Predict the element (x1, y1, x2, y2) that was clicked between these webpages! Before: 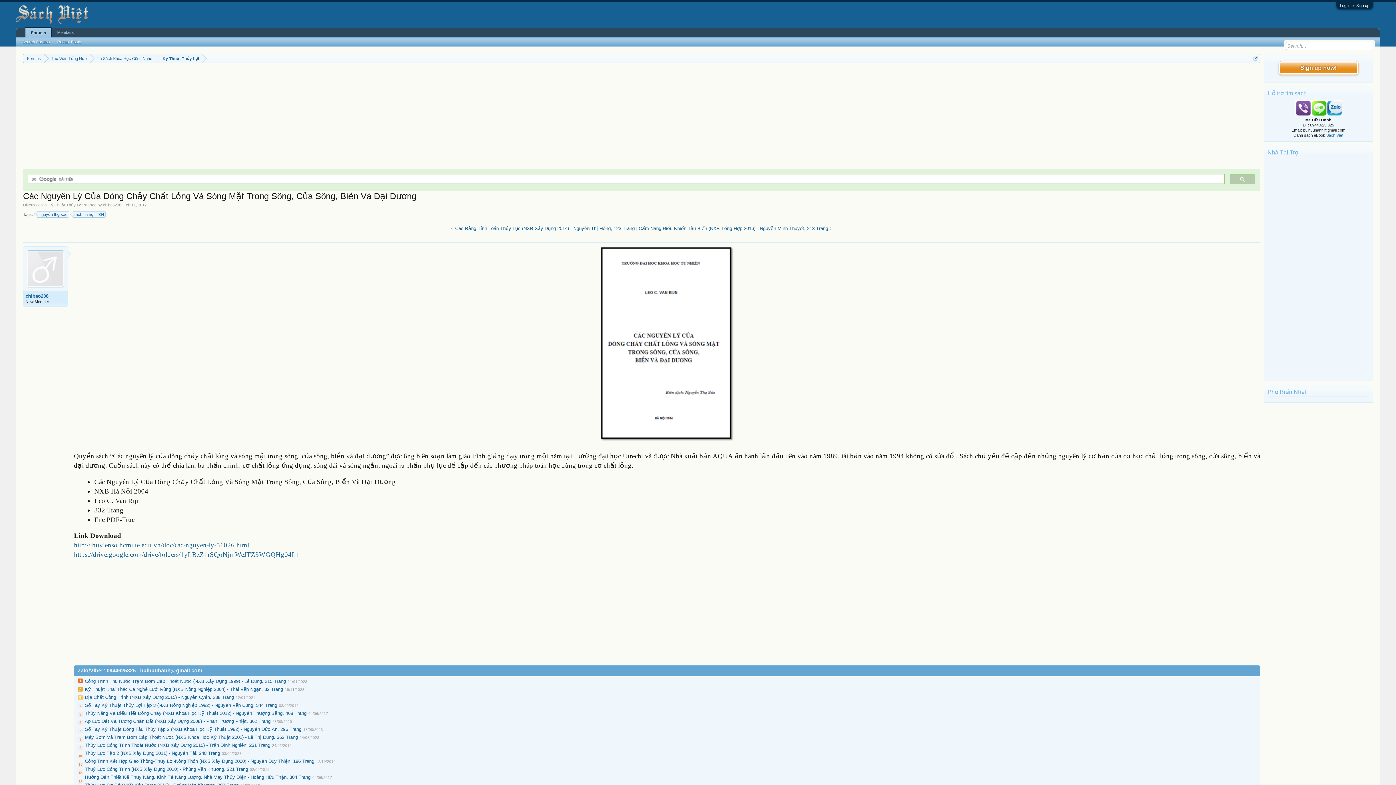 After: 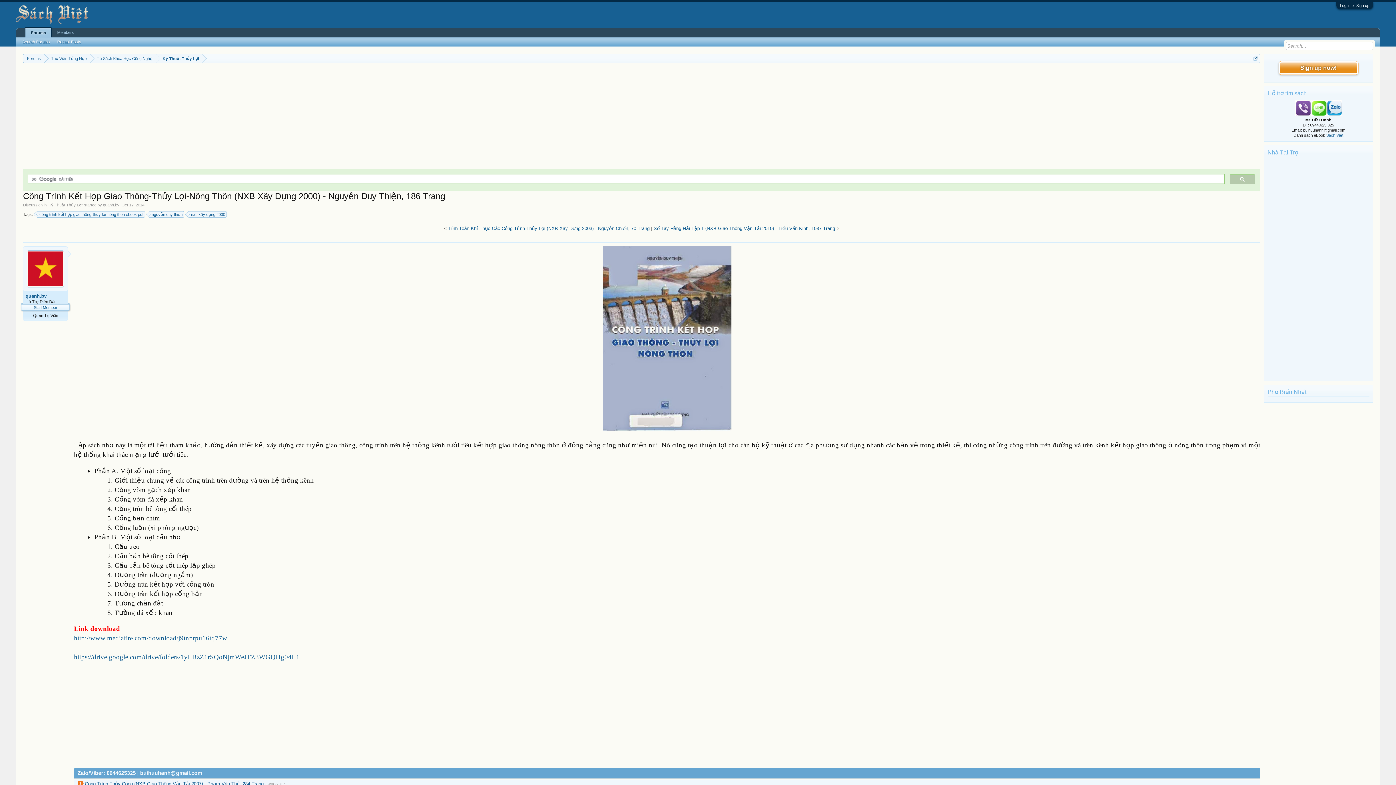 Action: bbox: (84, 759, 314, 764) label: Công Trình Kết Hợp Giao Thông-Thủy Lợi-Nông Thôn (NXB Xây Dựng 2000) - Nguyễn Duy Thiện, 186 Trang